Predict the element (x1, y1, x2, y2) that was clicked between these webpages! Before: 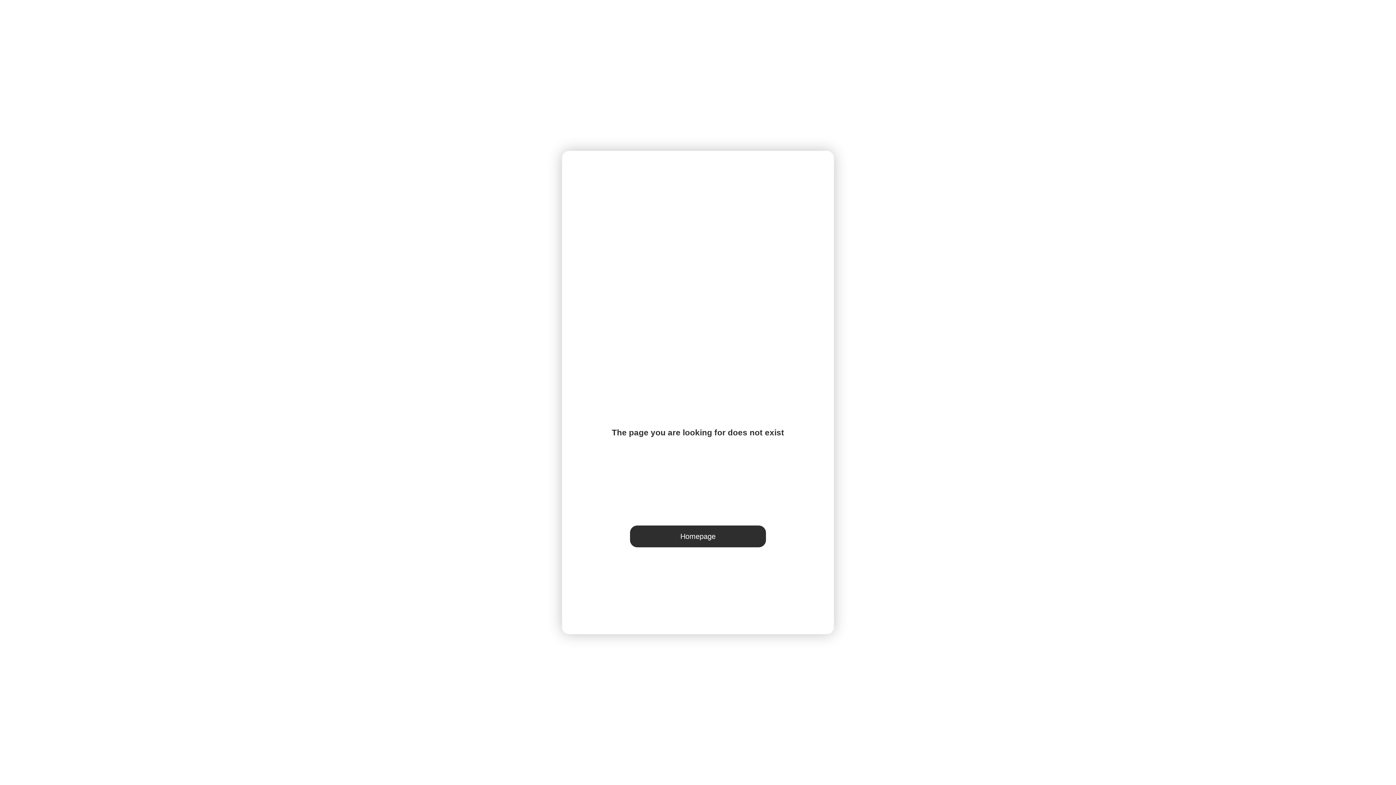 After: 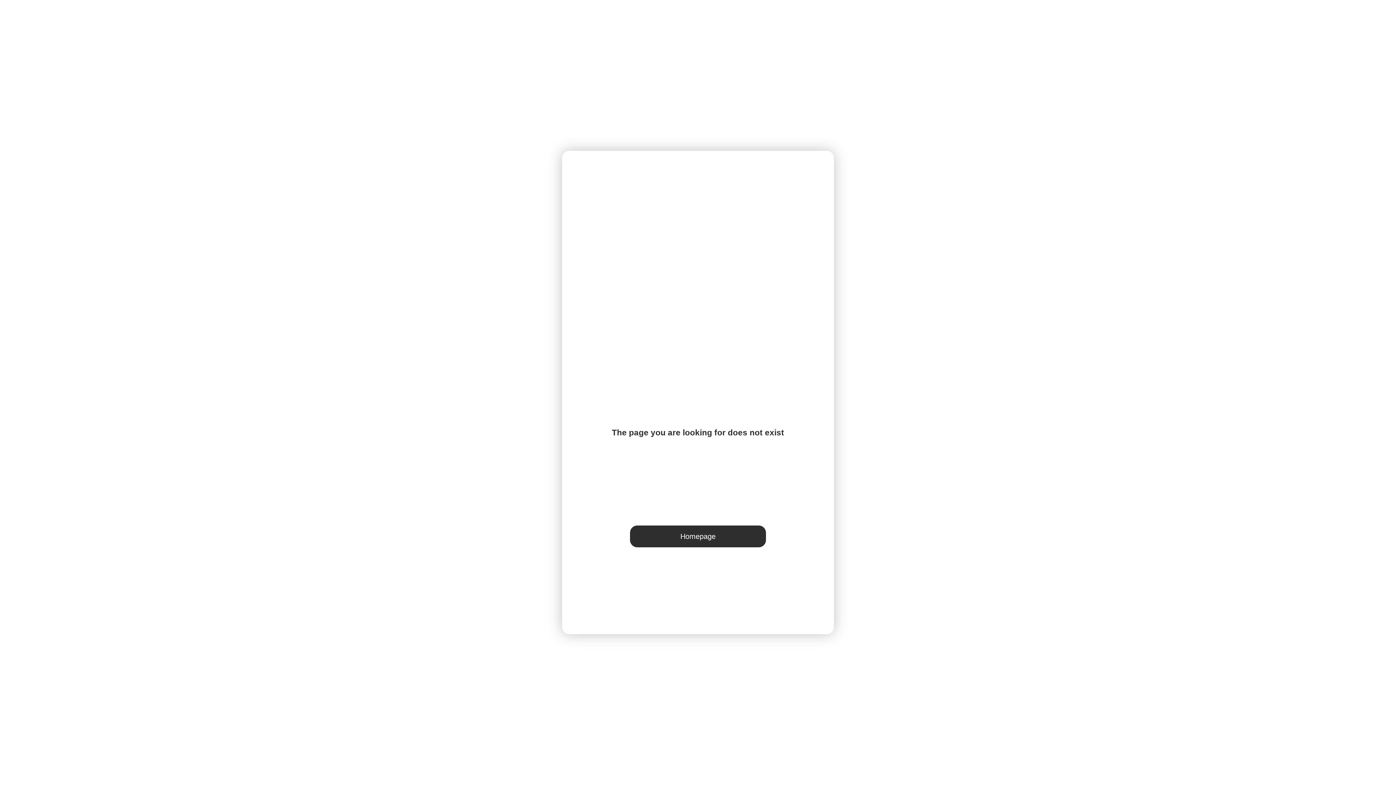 Action: bbox: (630, 525, 766, 547) label: Homepage